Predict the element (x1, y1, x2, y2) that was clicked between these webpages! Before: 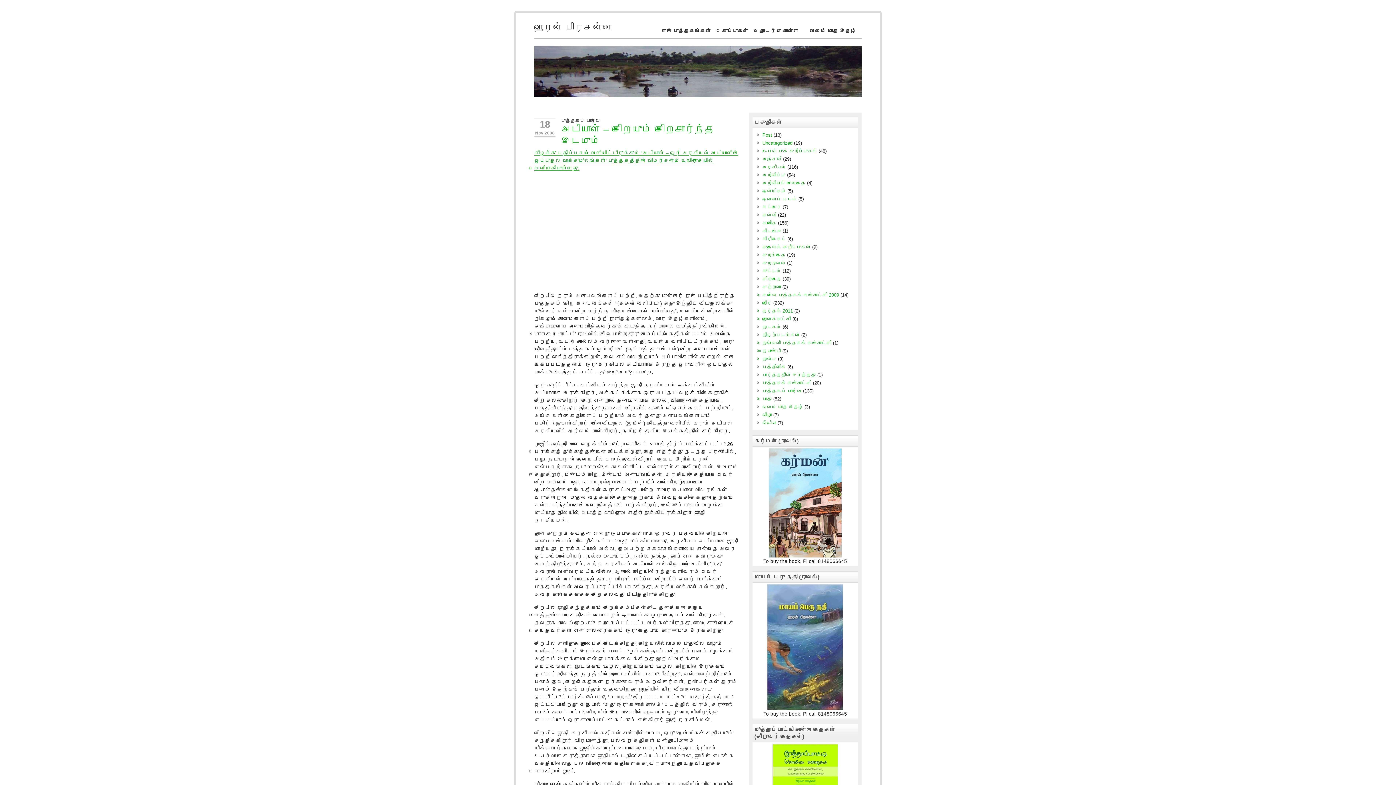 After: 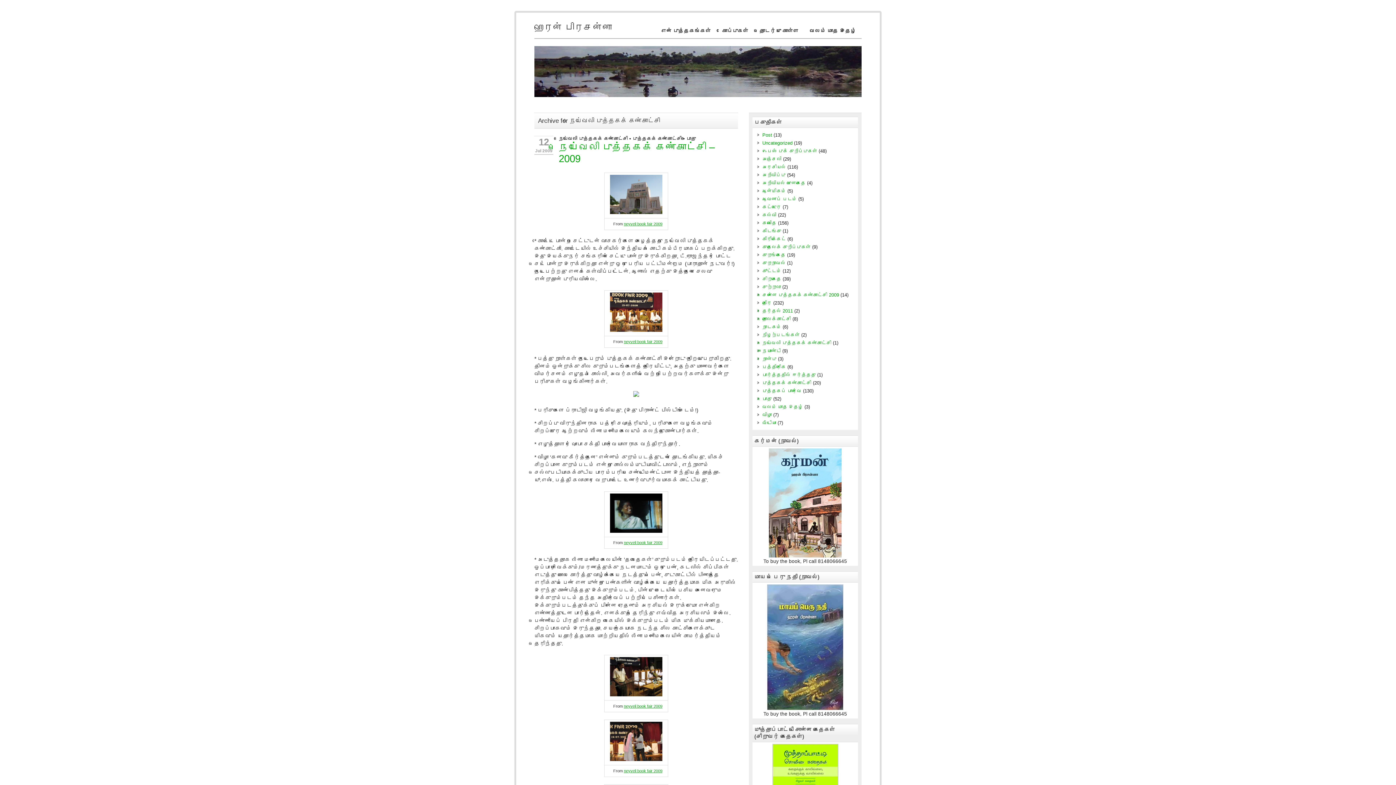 Action: label: நெய்வேலி புத்தகக் கண்காட்சி bbox: (762, 340, 831, 345)